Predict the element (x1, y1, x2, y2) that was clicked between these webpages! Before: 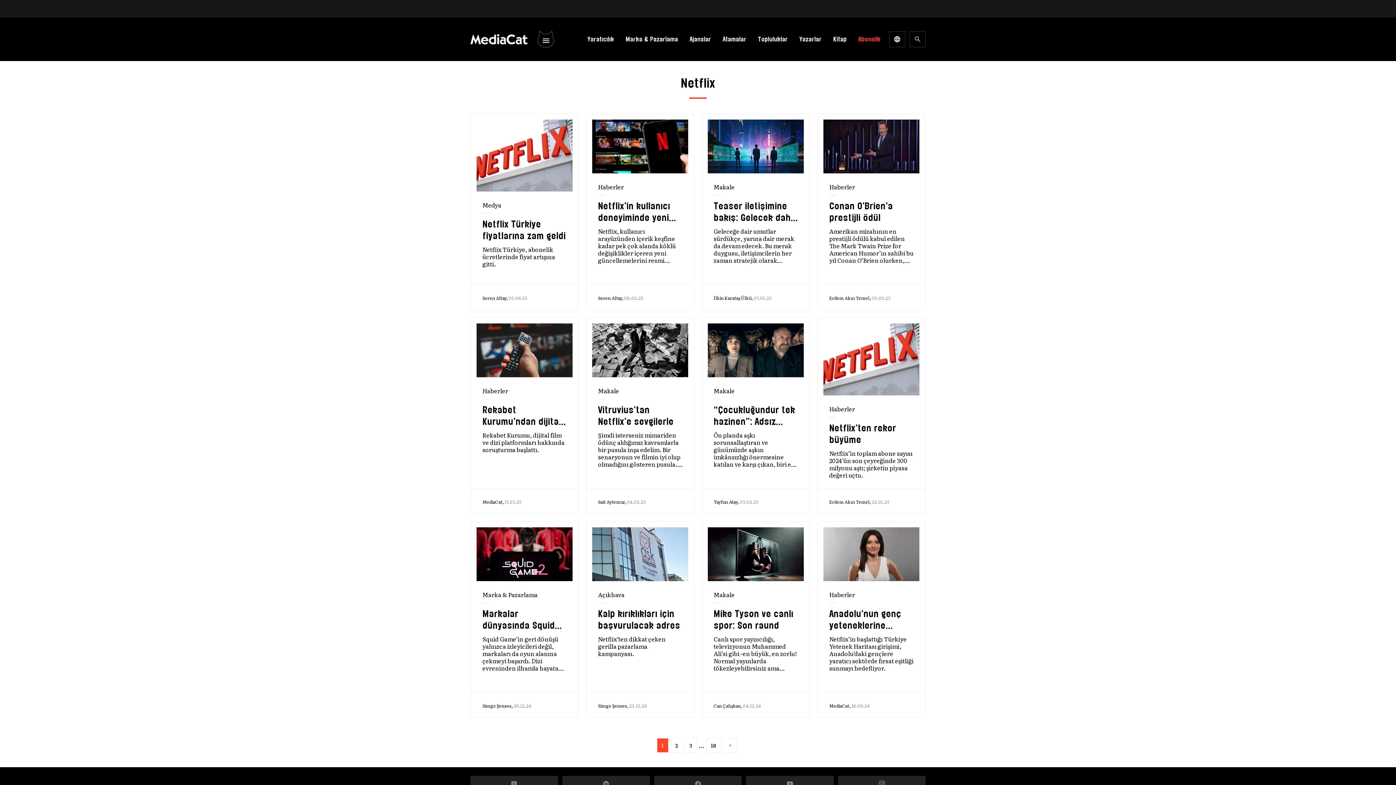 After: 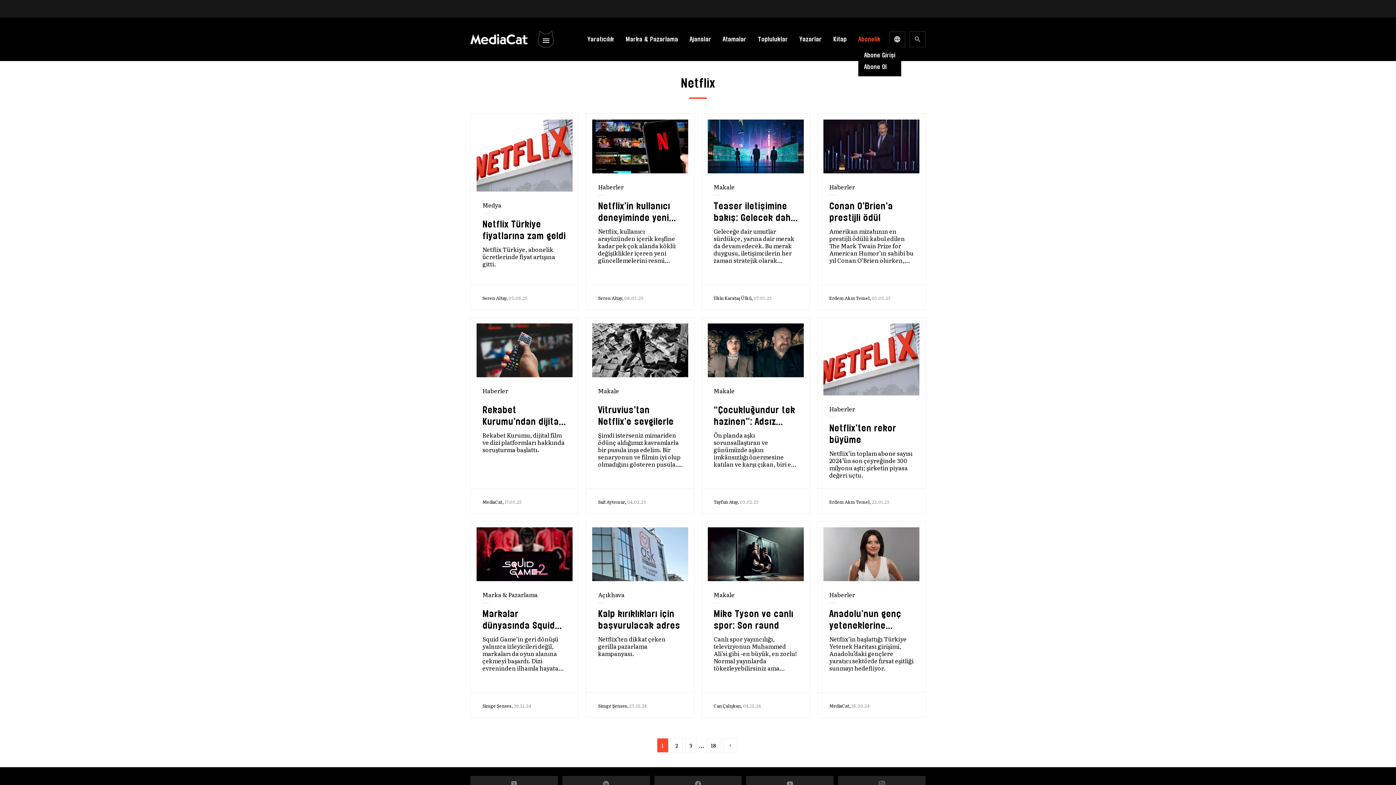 Action: bbox: (858, 35, 880, 42) label: Abonelik